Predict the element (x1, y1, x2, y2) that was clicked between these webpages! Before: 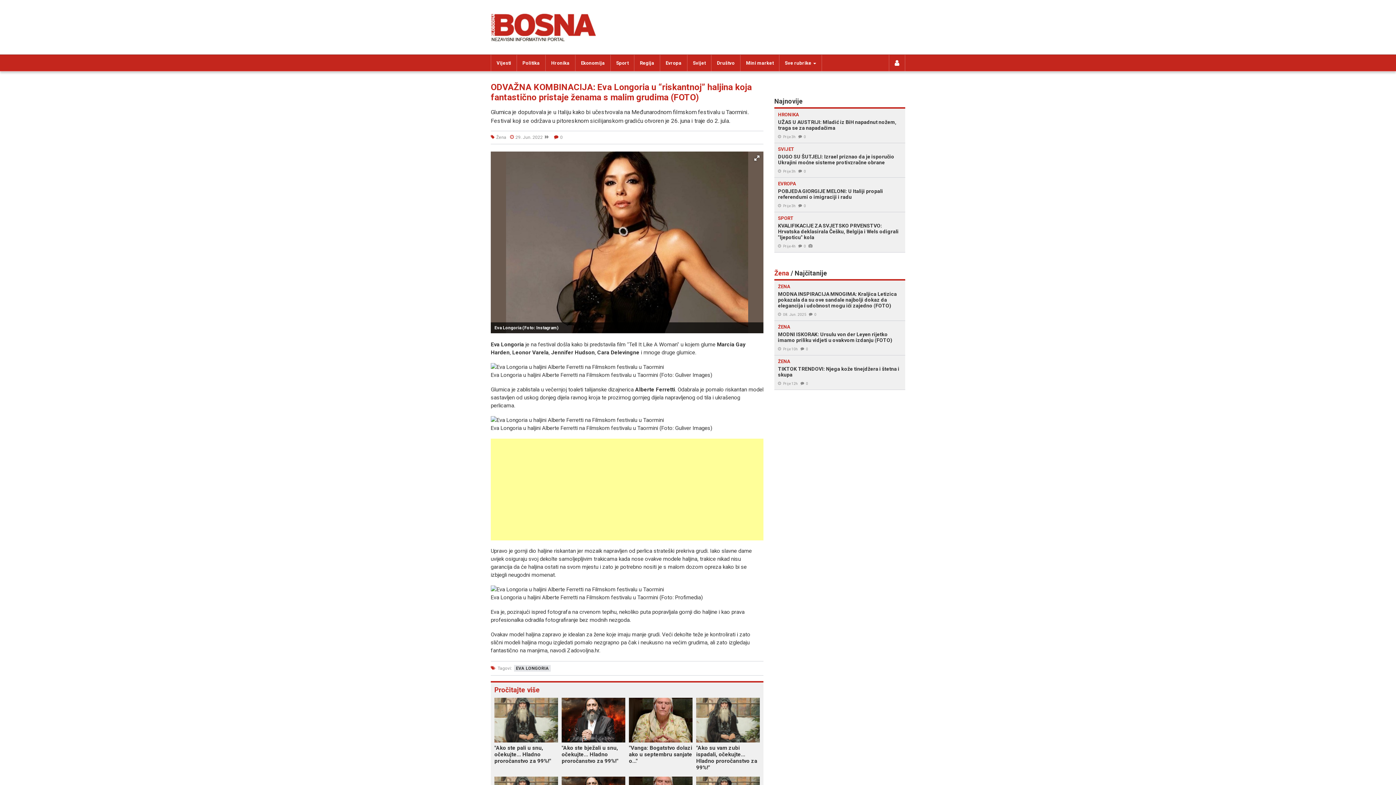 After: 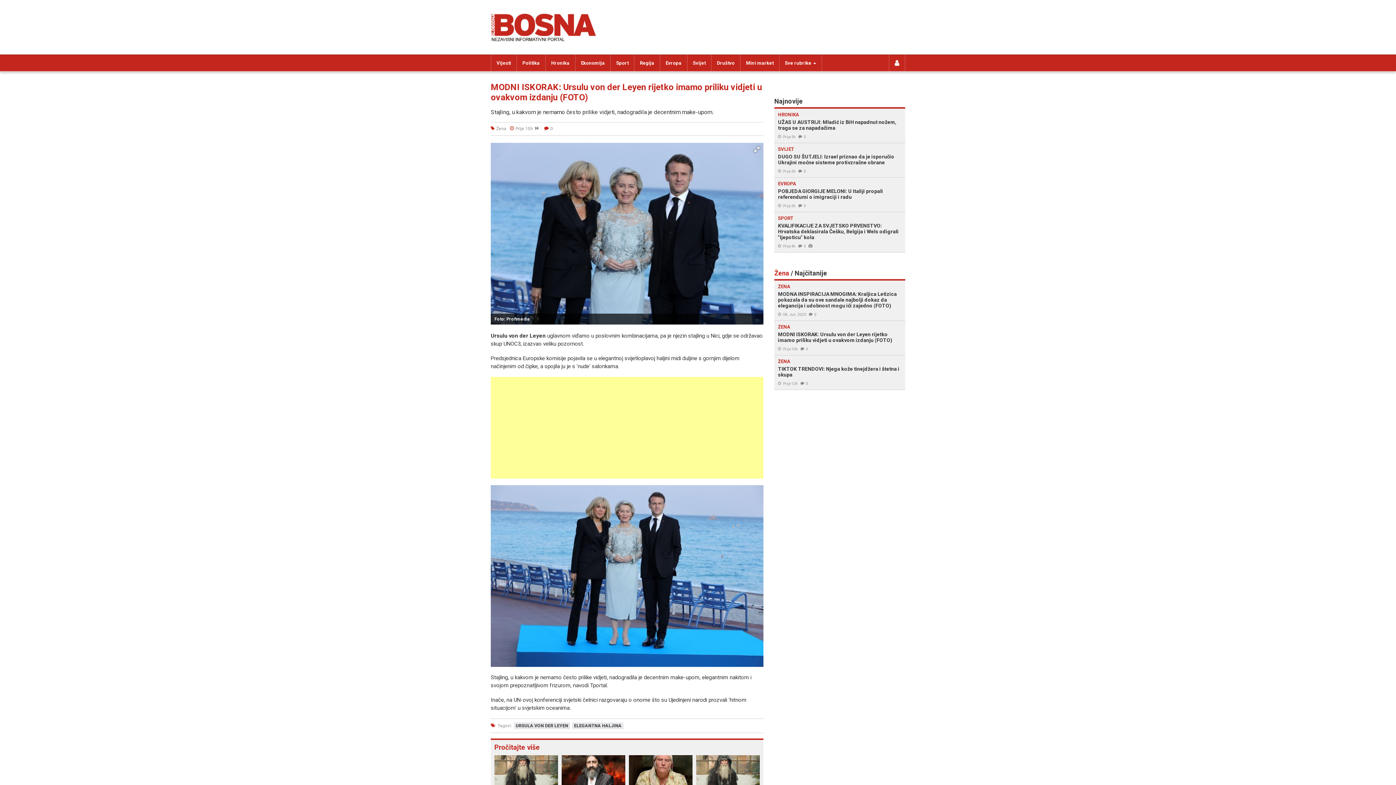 Action: bbox: (778, 324, 901, 351) label: ŽENA

MODNI ISKORAK: Ursulu von der Leyen rijetko imamo priliku vidjeti u ovakvom izdanju (FOTO)

Prije 10h0